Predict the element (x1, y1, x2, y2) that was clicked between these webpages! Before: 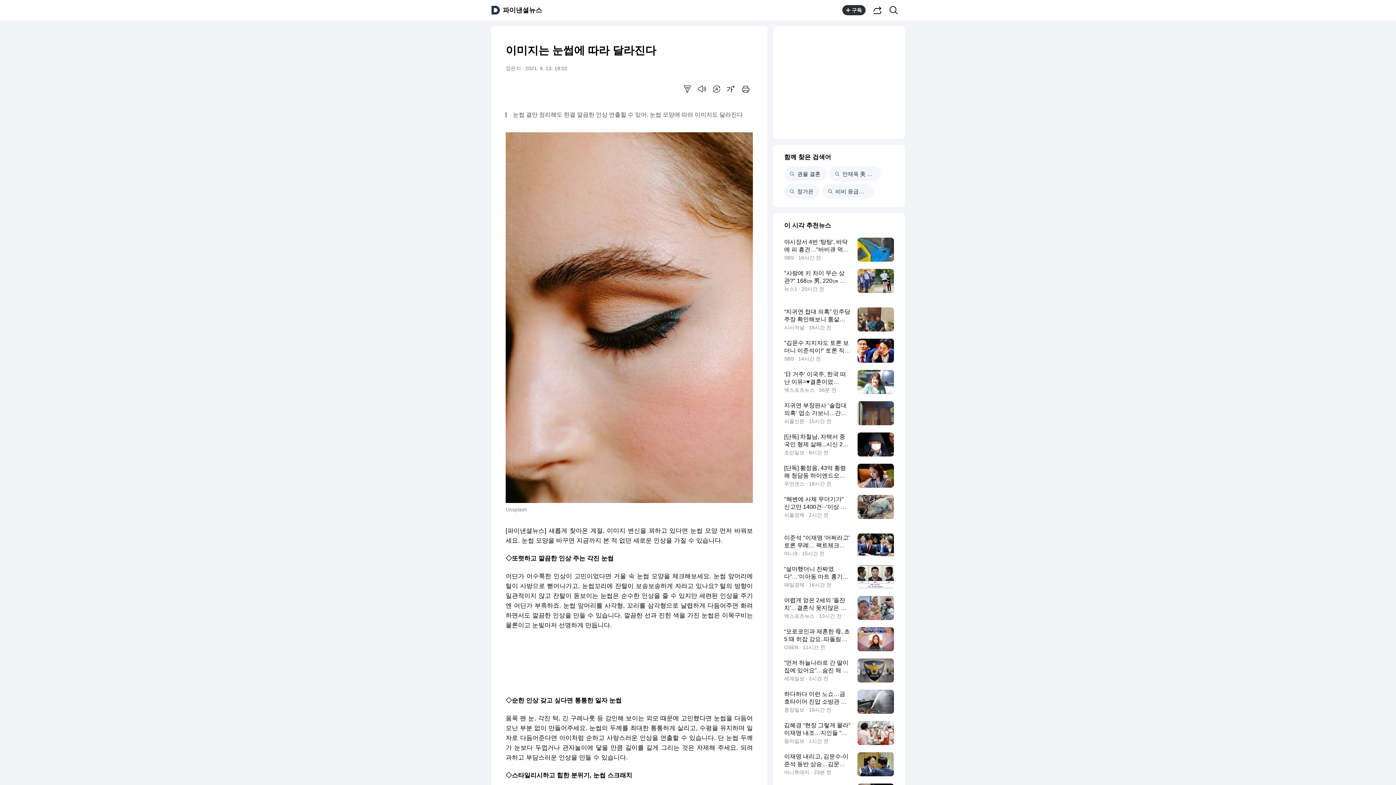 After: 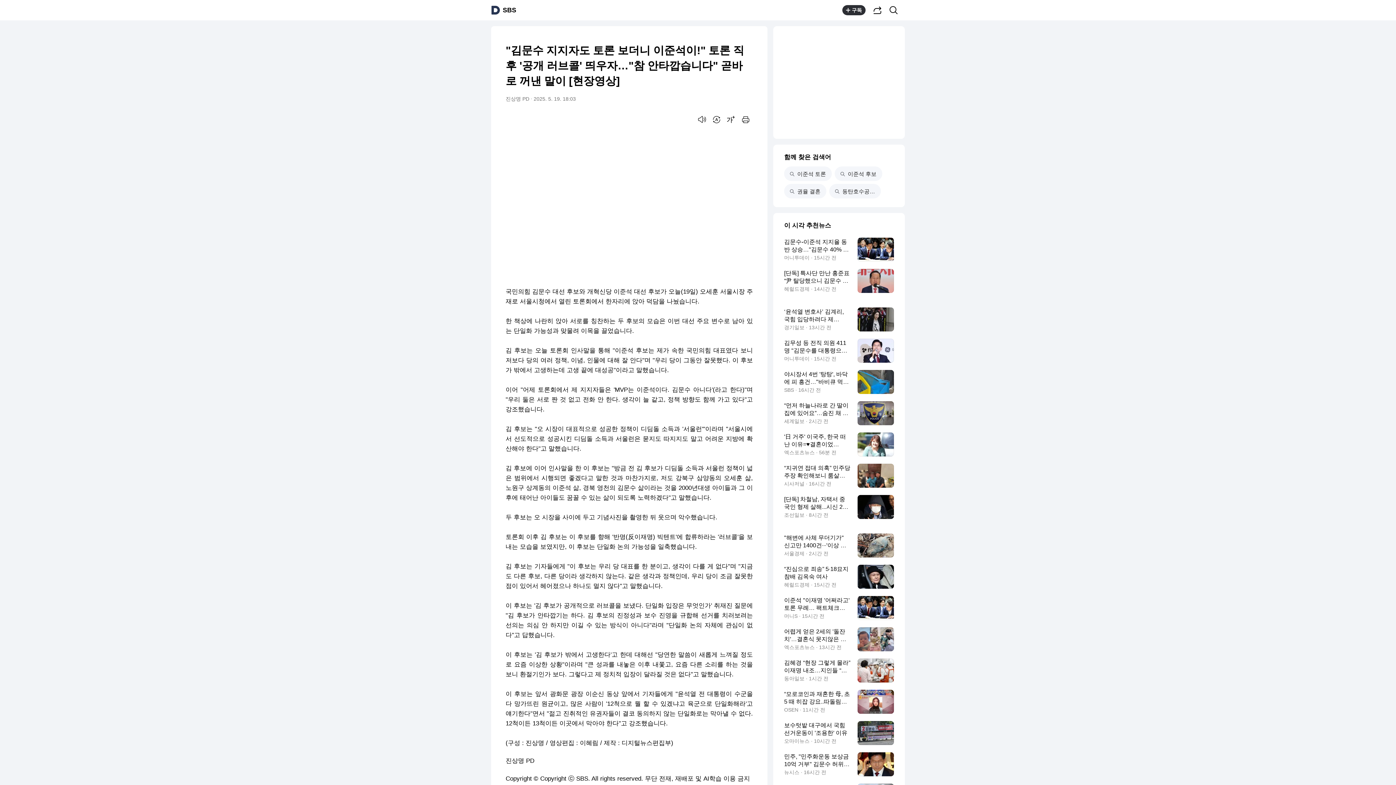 Action: label: "김문수 지지자도 토론 보더니 이준석이!" 토론 직후 '공개 러브콜' 띄우자…"참 안타깝습니다" 곧바로 꺼낸 말이 [현장영상]
SBS · 14시간 전 bbox: (784, 338, 894, 362)